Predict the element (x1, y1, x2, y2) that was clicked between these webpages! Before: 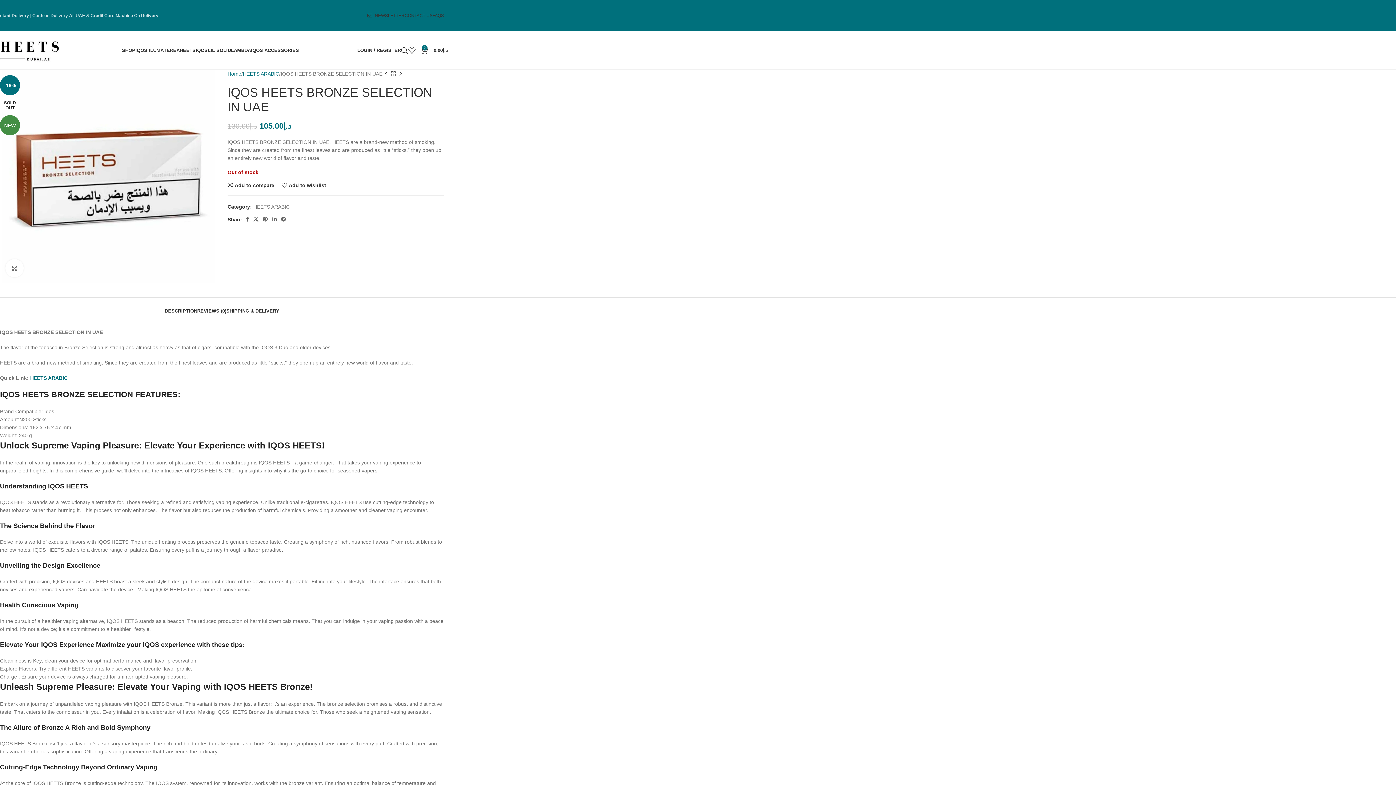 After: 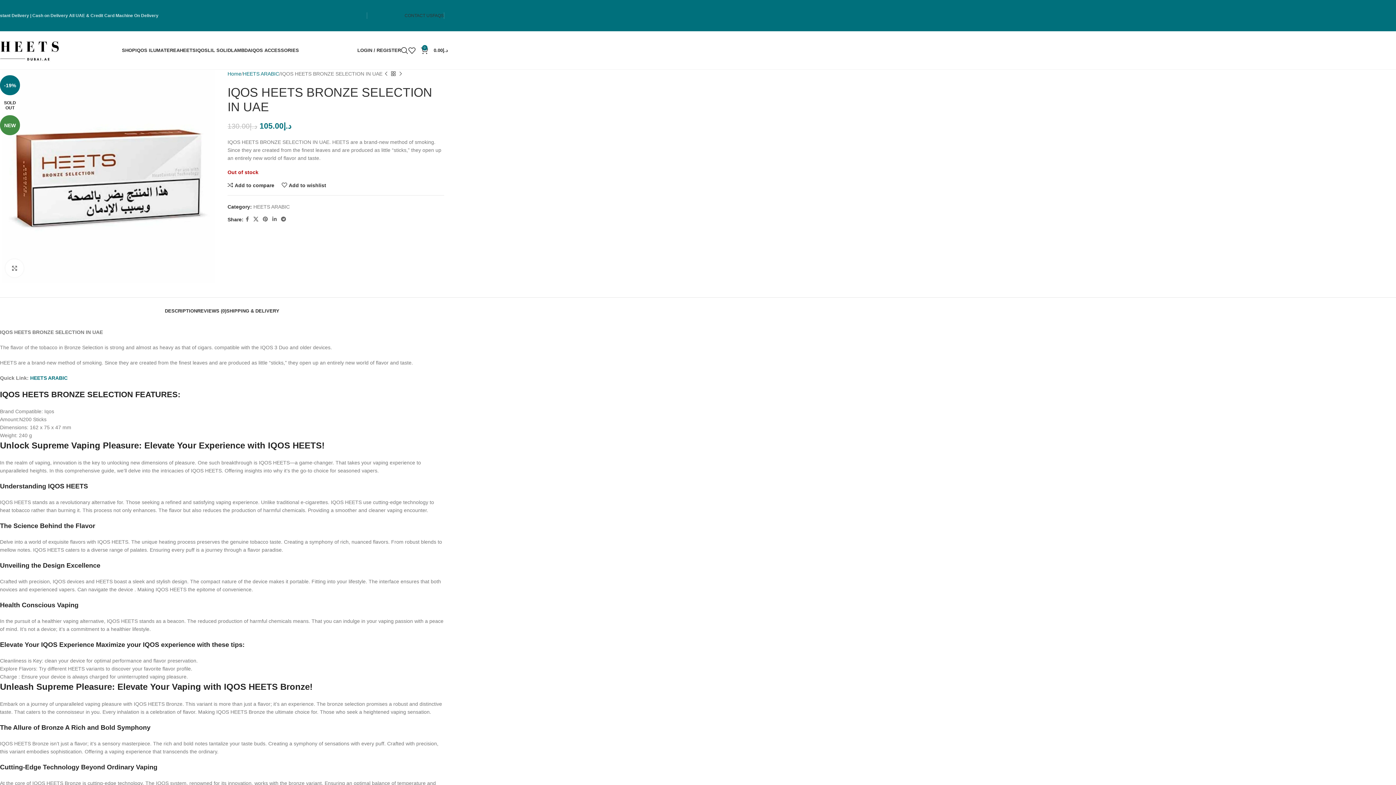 Action: bbox: (367, 8, 404, 22) label: NEWSLETTER